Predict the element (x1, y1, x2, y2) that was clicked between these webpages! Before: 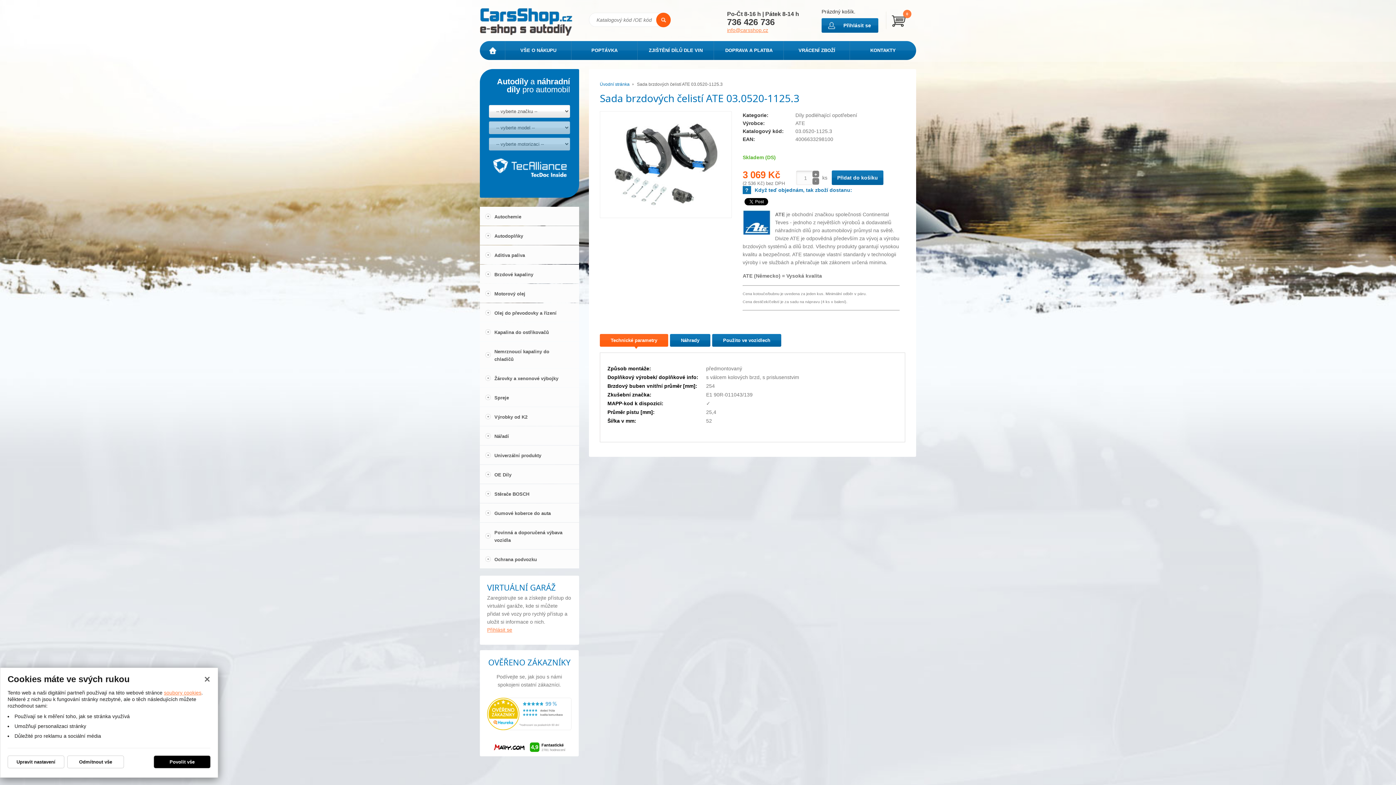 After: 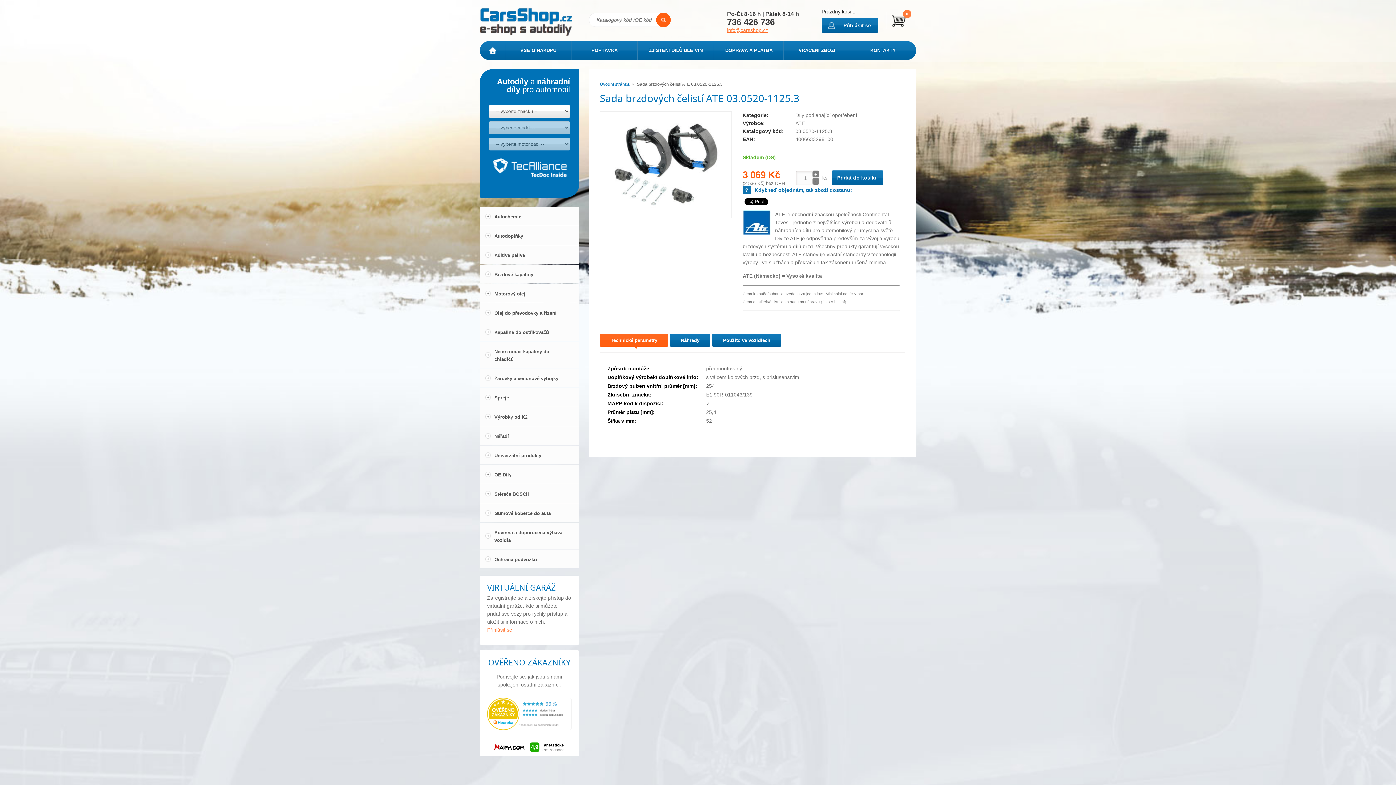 Action: label: Povolit vše bbox: (153, 756, 210, 768)